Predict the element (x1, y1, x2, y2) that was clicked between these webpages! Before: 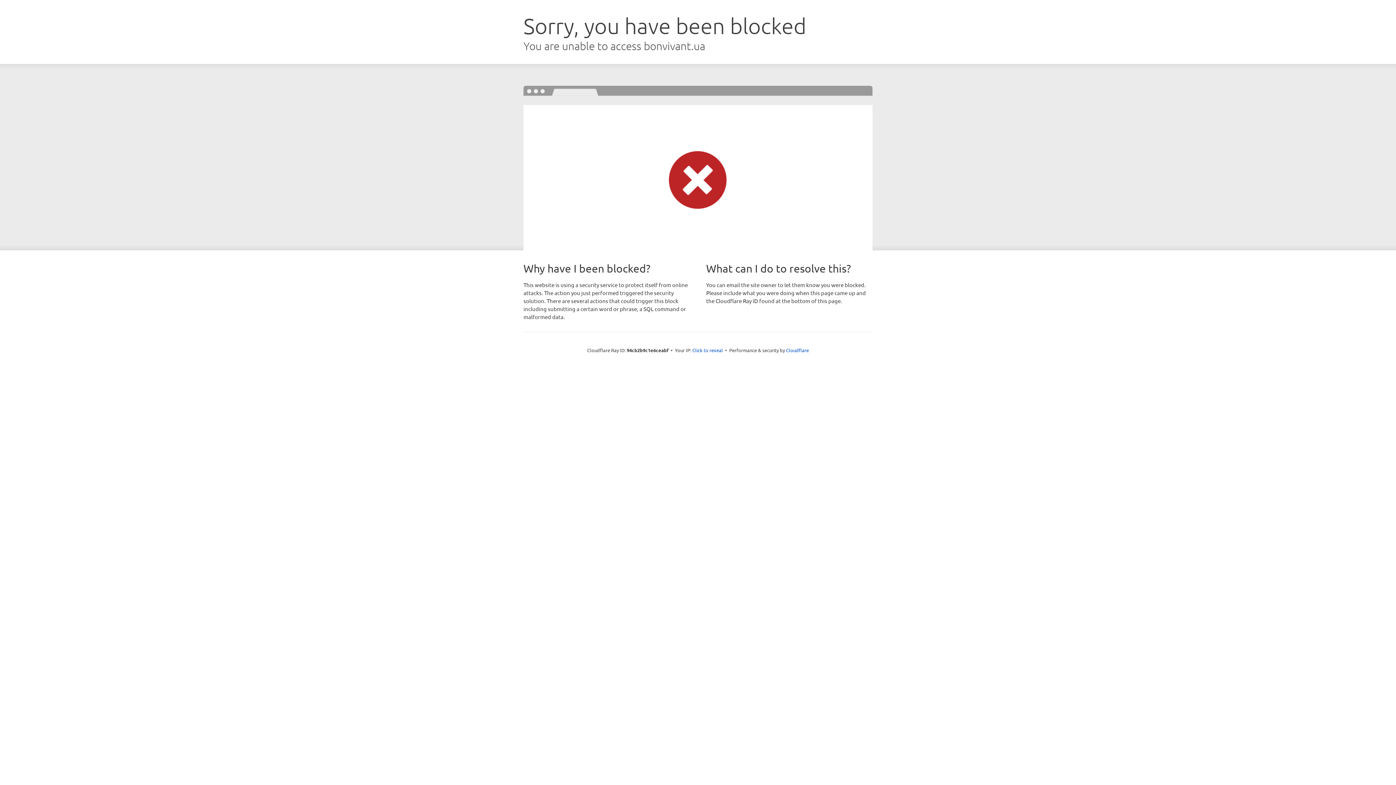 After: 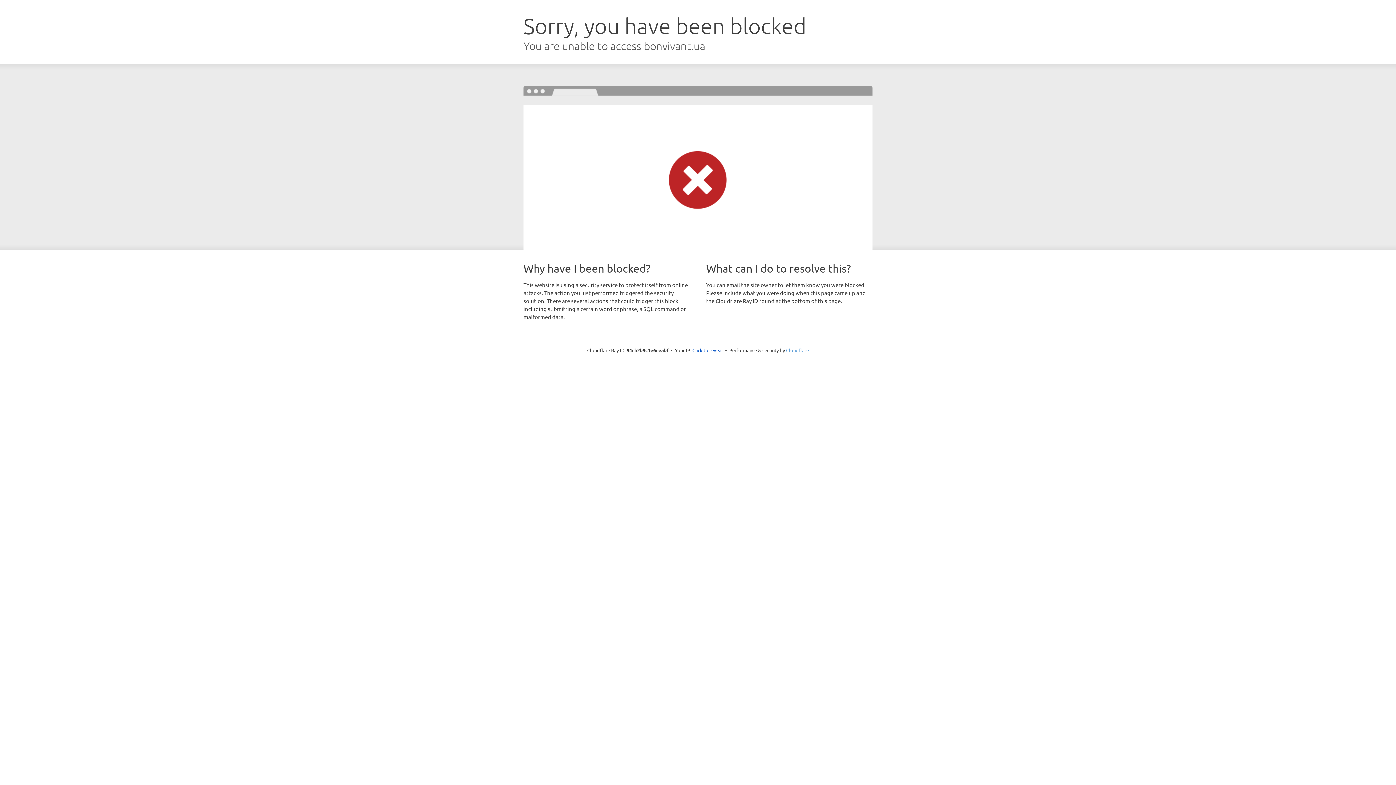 Action: label: Cloudflare bbox: (786, 347, 809, 353)